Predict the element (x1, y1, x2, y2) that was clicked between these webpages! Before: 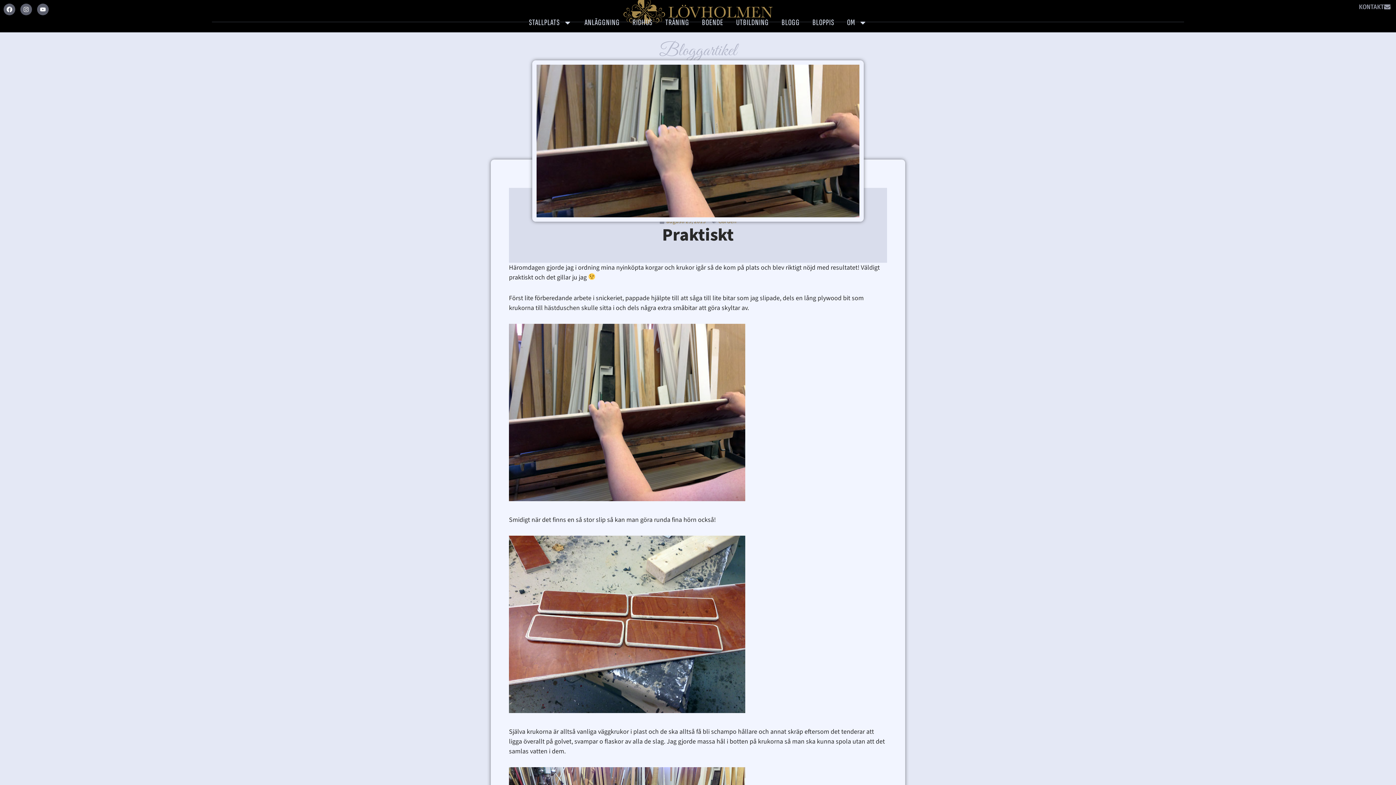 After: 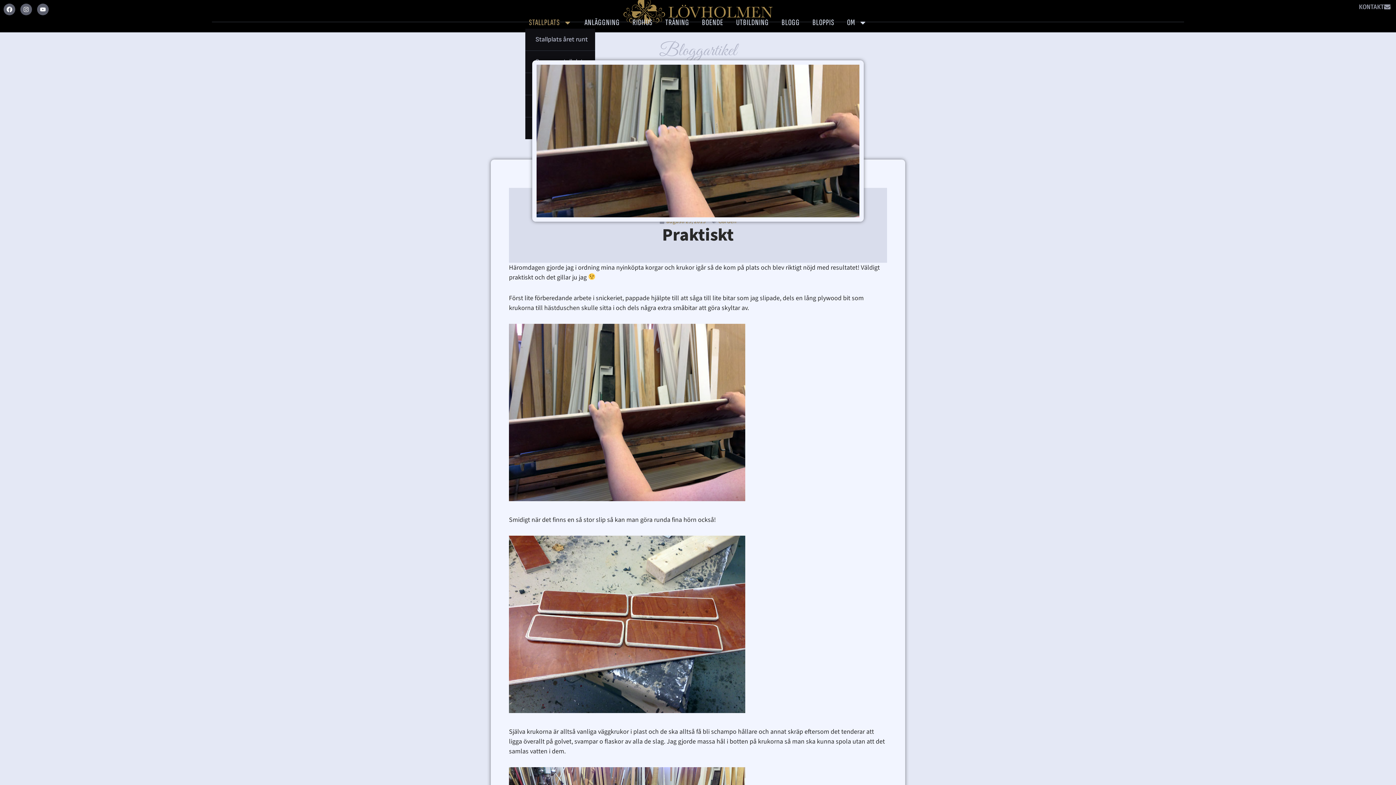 Action: label: STALLPLATS bbox: (525, 16, 575, 28)